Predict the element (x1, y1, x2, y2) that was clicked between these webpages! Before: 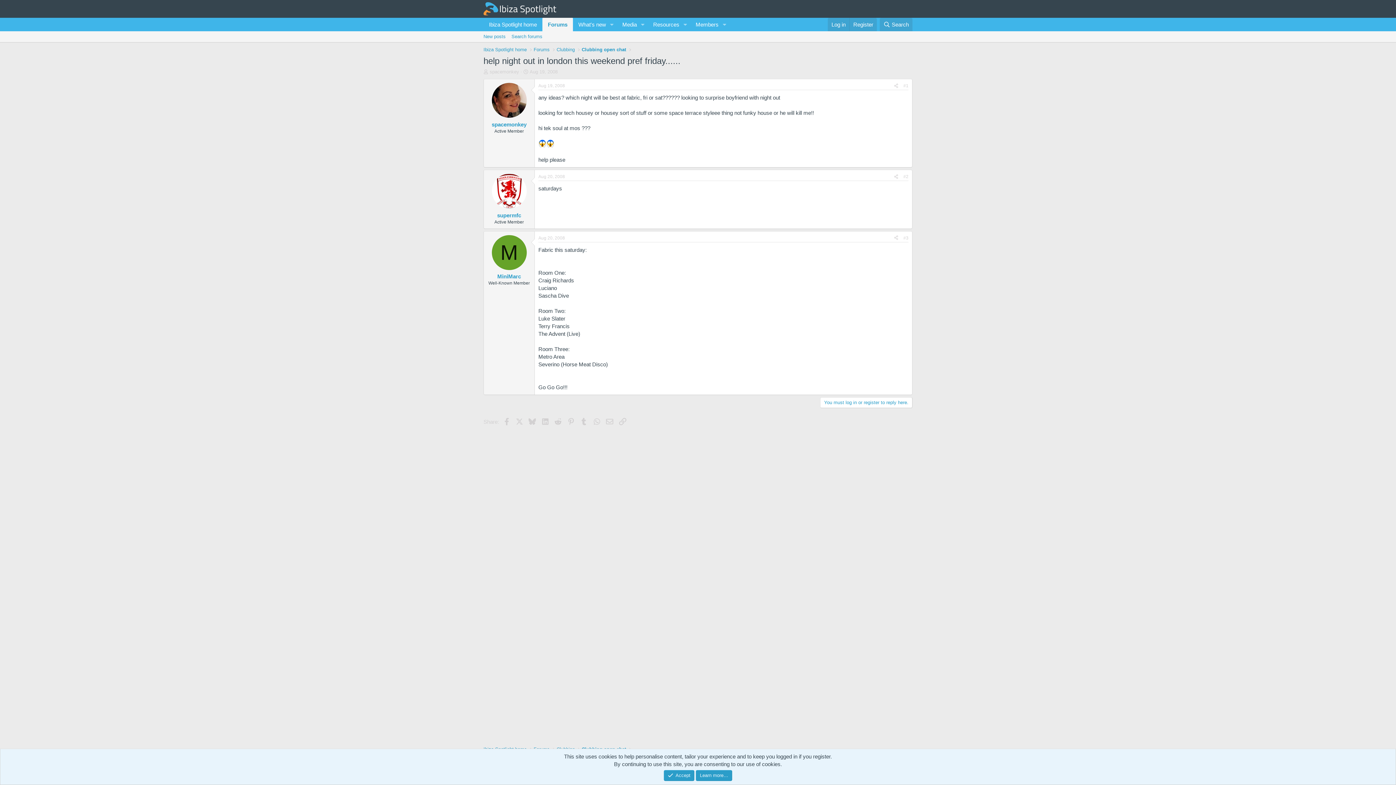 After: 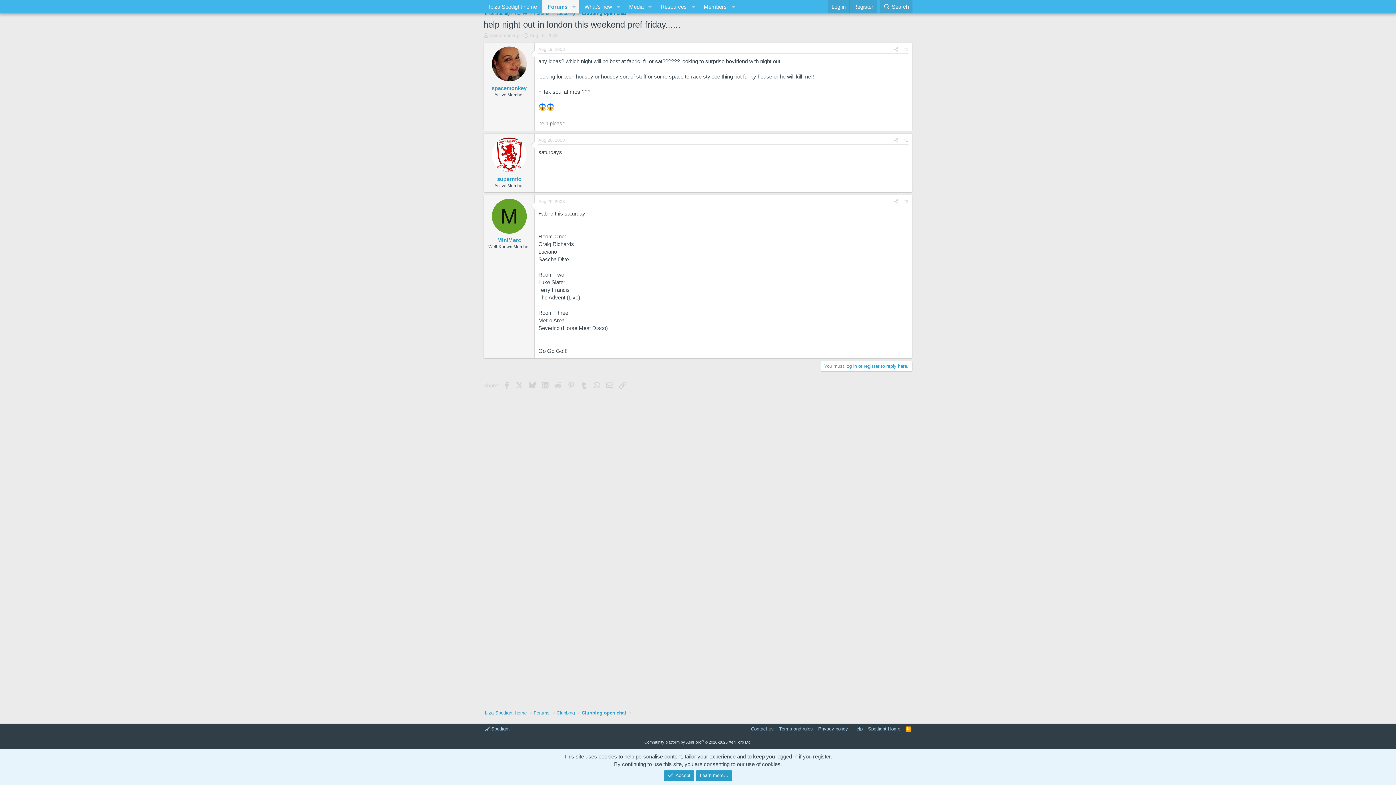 Action: bbox: (538, 174, 565, 179) label: Aug 20, 2008